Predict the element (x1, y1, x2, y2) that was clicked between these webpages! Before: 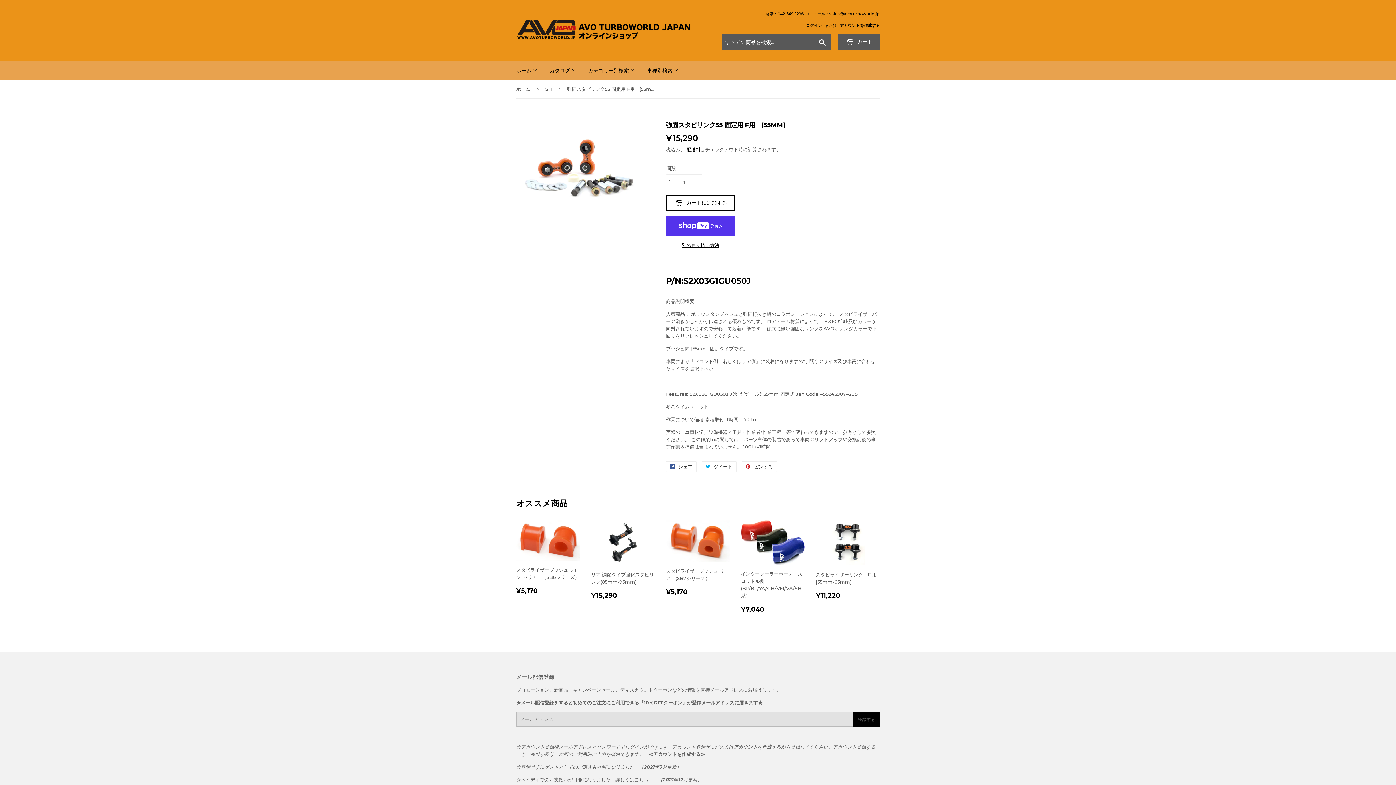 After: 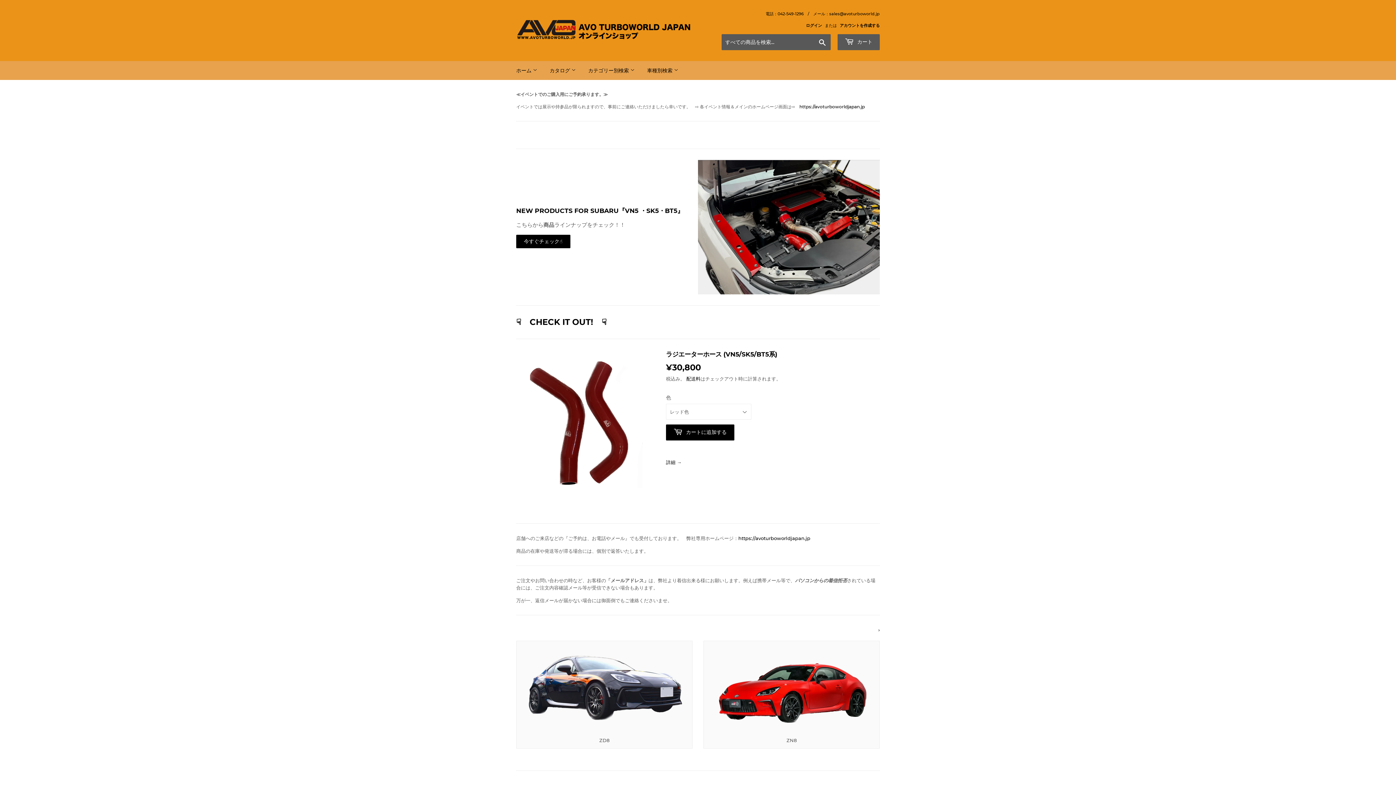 Action: bbox: (544, 61, 581, 80) label: カタログ 